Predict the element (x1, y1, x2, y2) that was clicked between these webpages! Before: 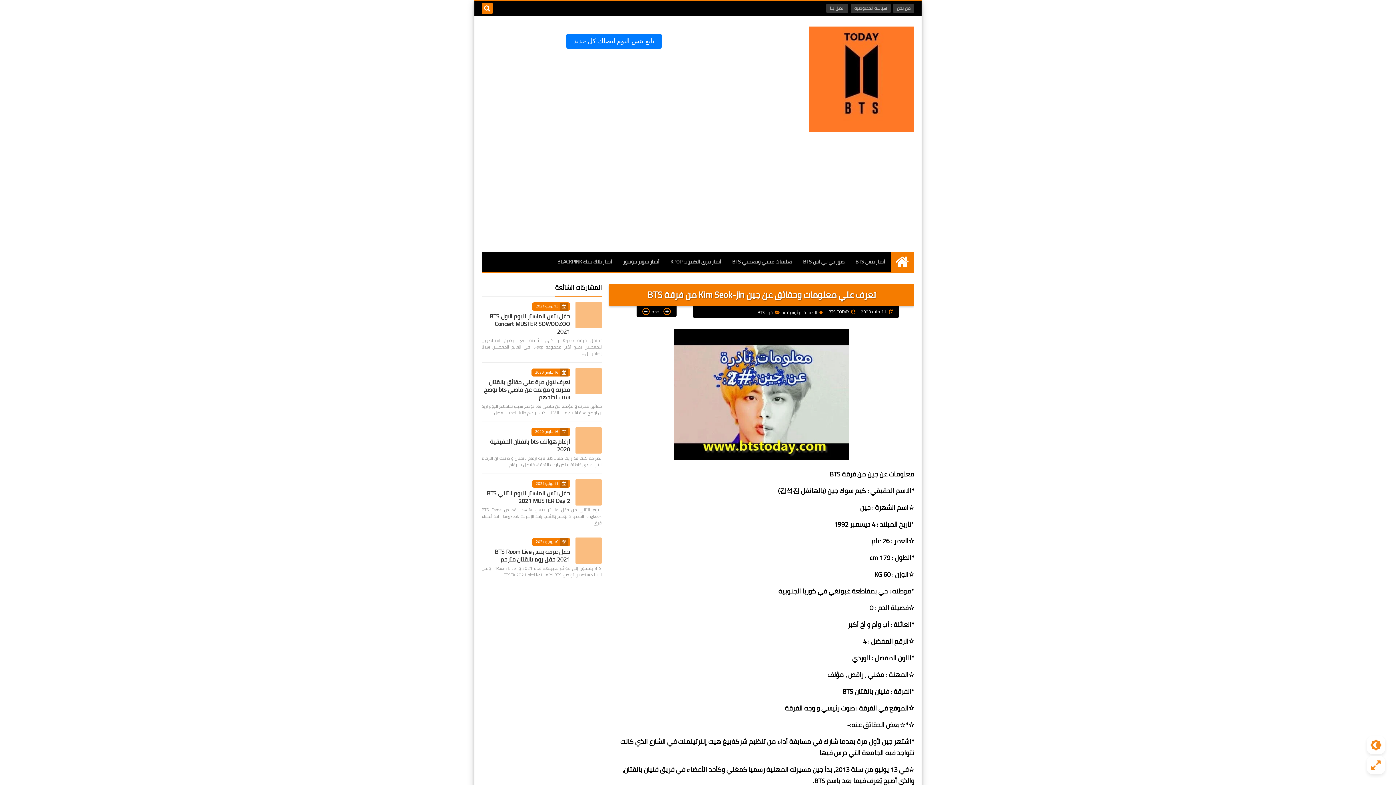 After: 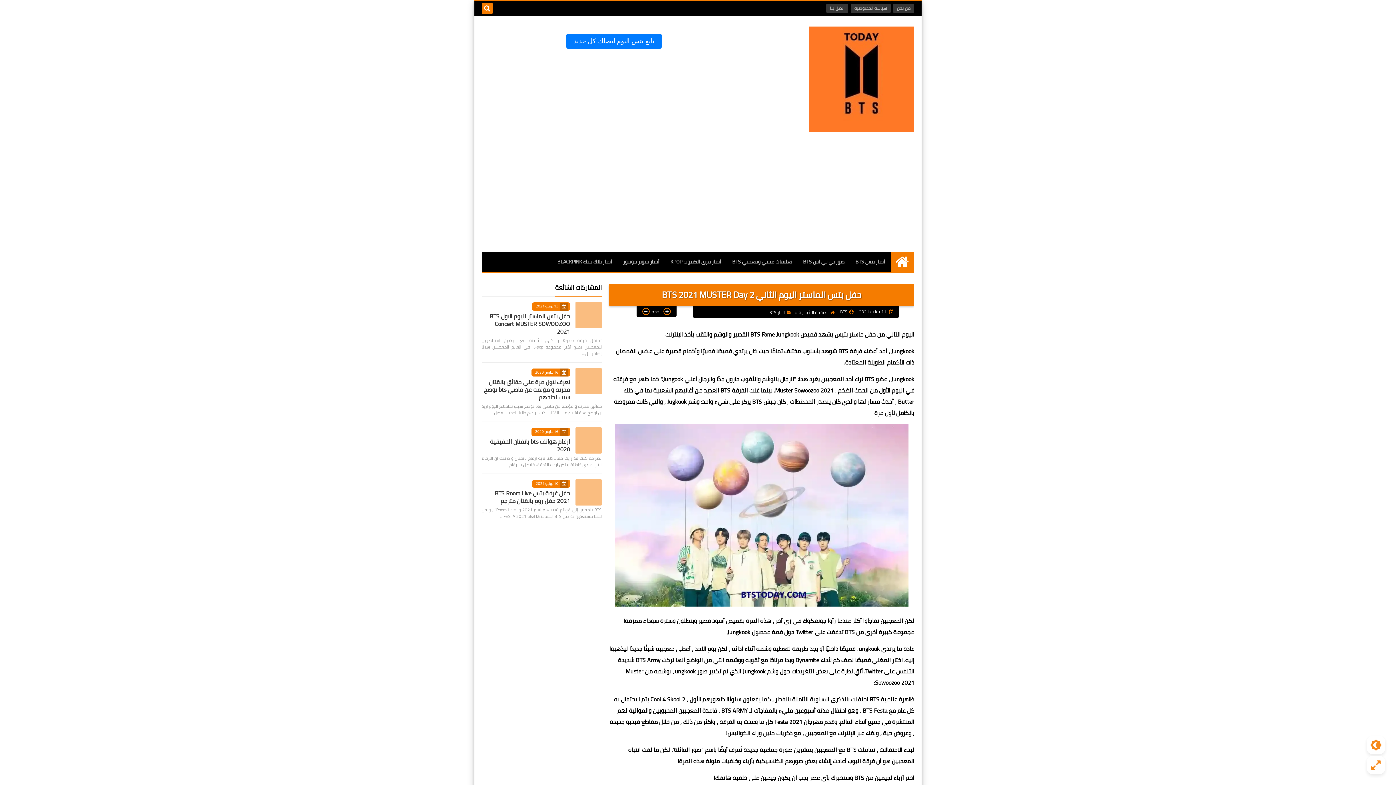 Action: bbox: (575, 479, 601, 505)